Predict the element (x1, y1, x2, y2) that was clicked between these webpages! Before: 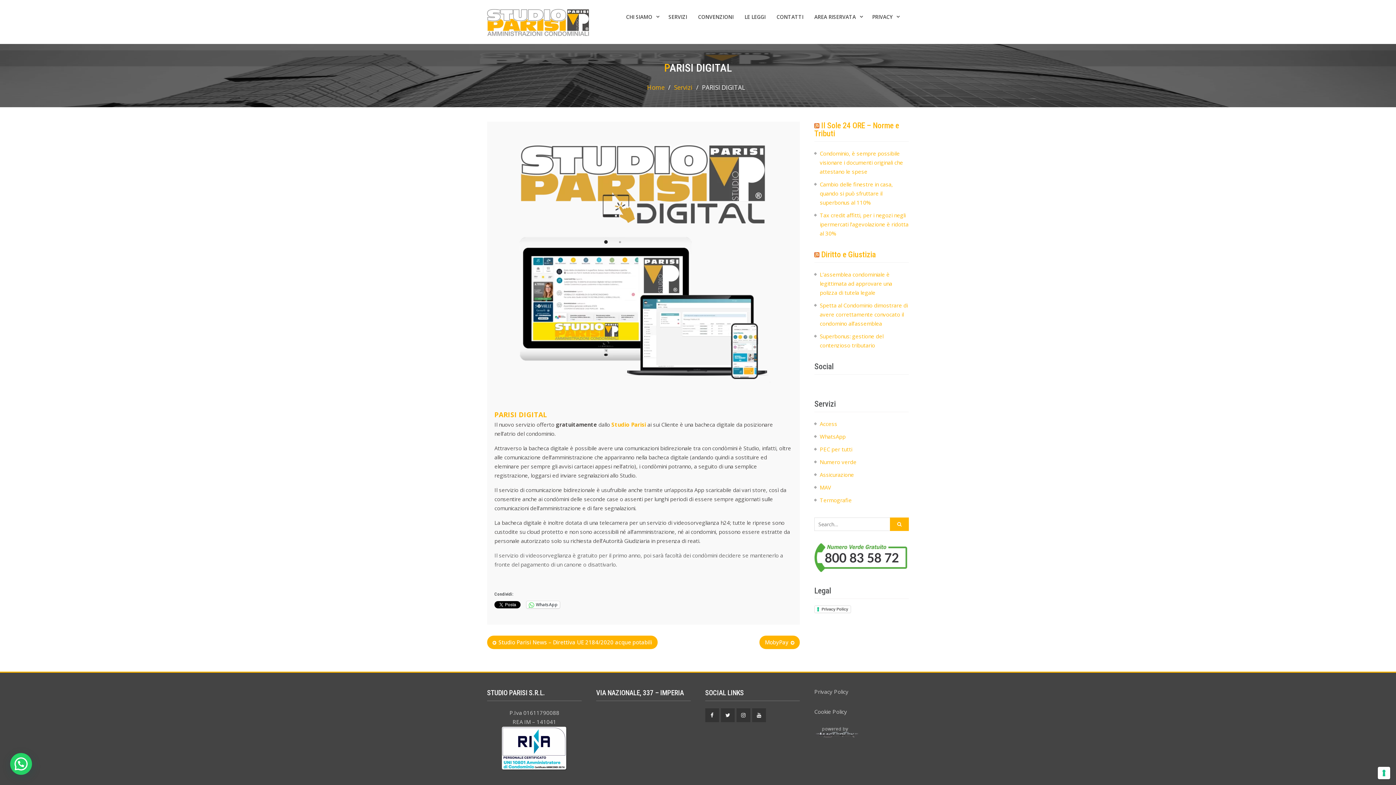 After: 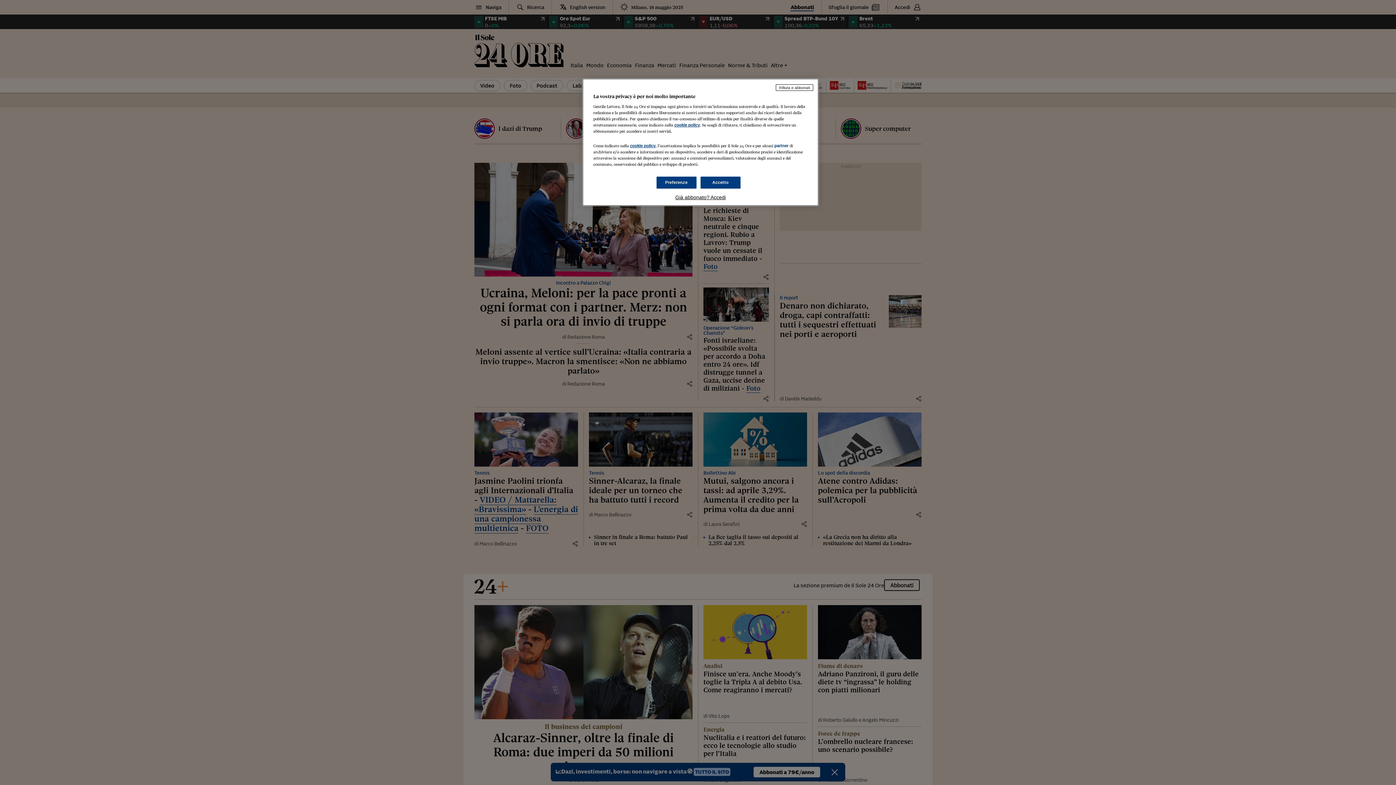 Action: bbox: (814, 121, 899, 138) label: Il Sole 24 ORE – Norme e Tributi